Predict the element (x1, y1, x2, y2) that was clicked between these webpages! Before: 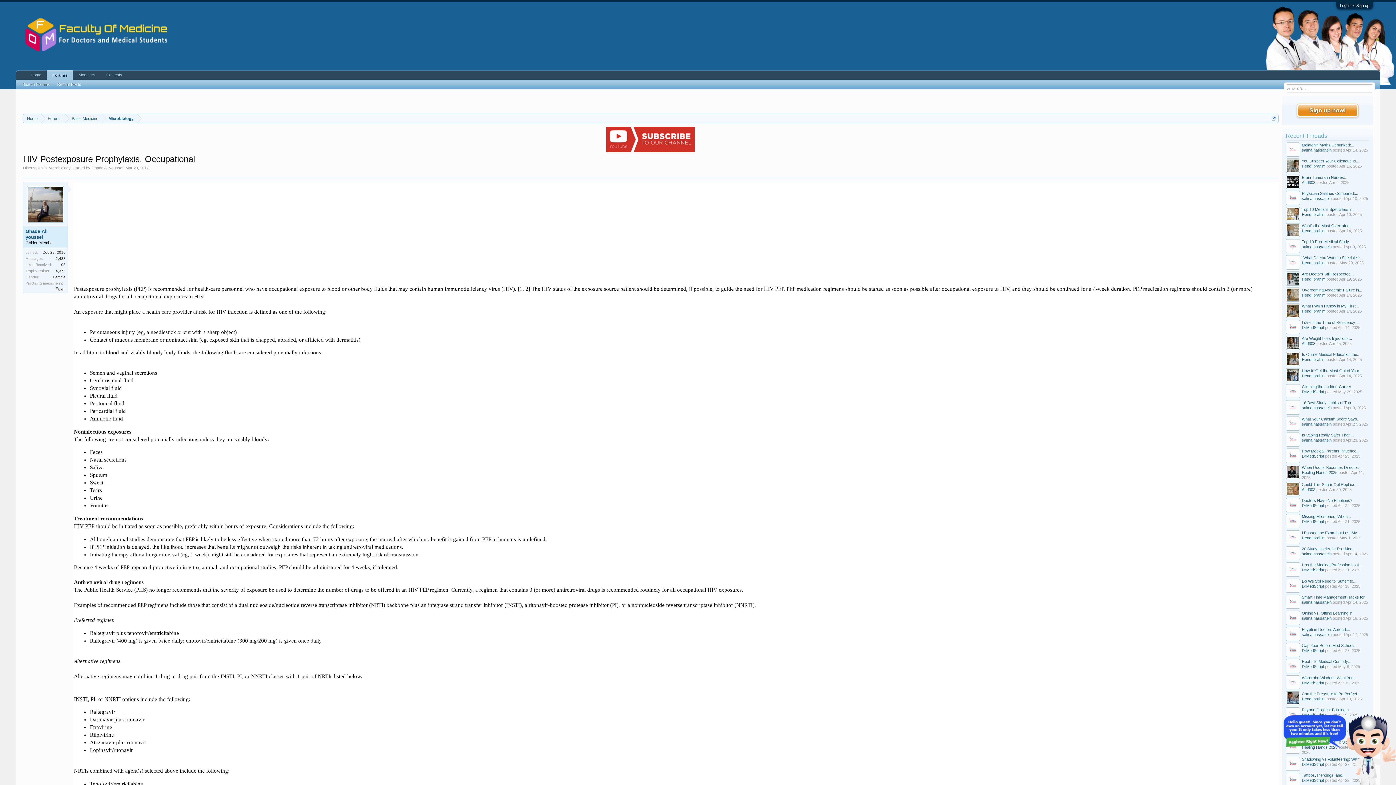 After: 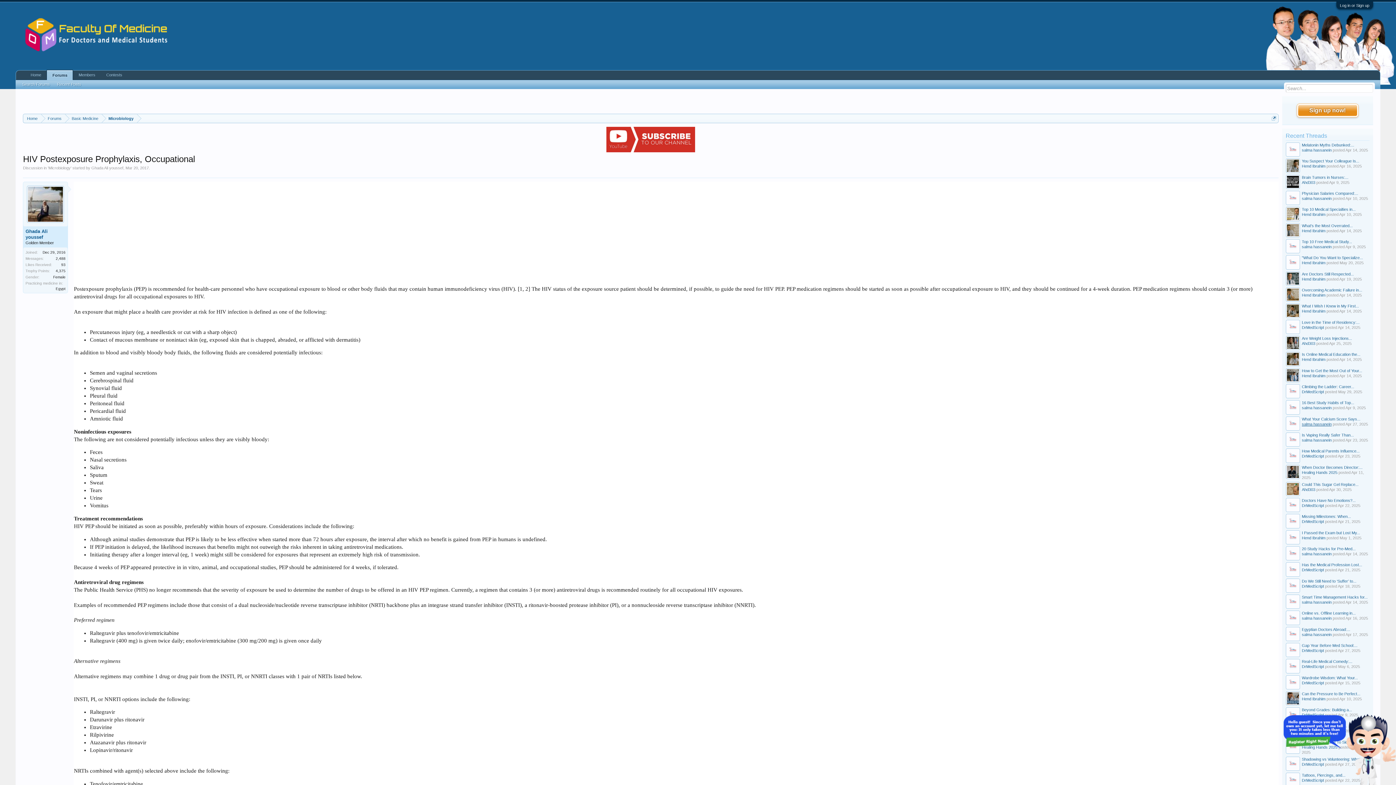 Action: label: salma hassanein bbox: (1302, 422, 1331, 426)